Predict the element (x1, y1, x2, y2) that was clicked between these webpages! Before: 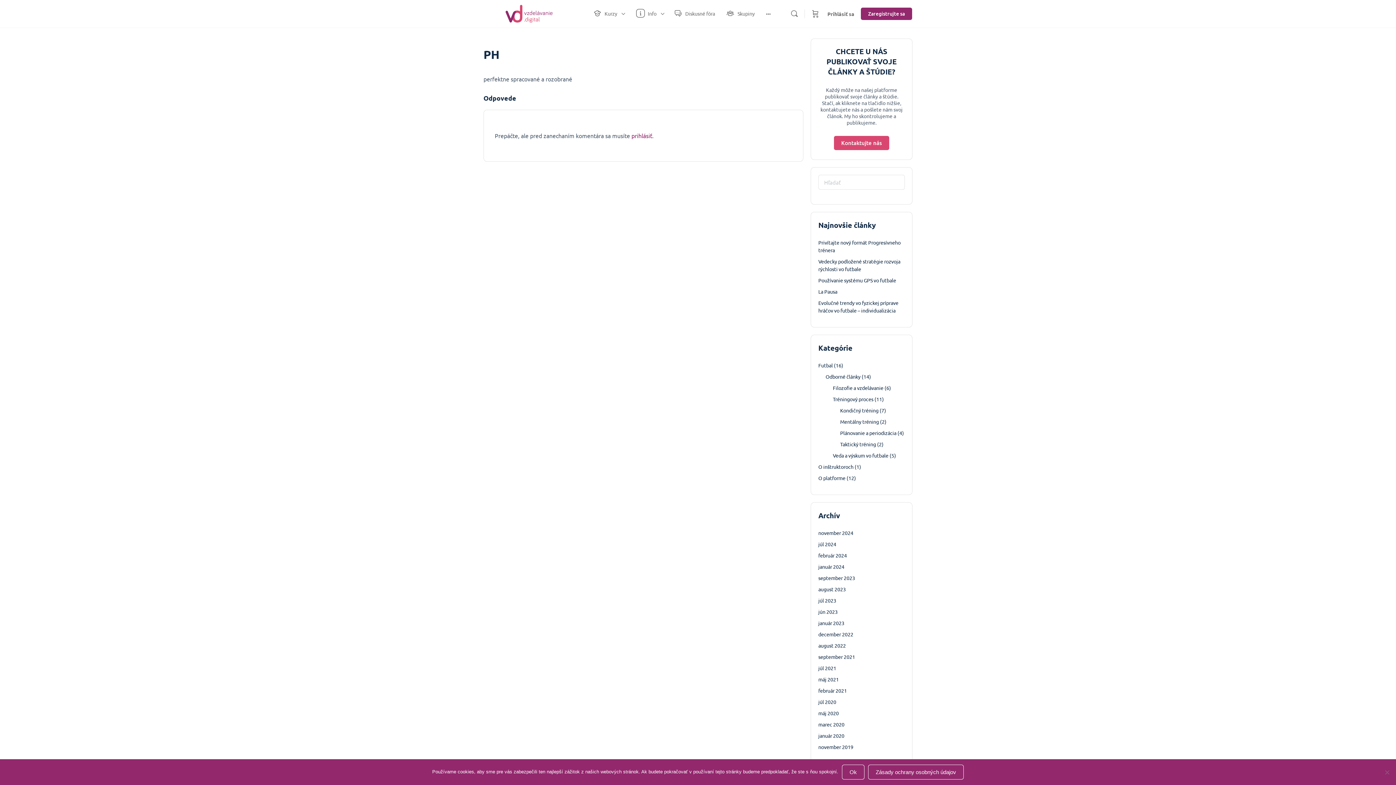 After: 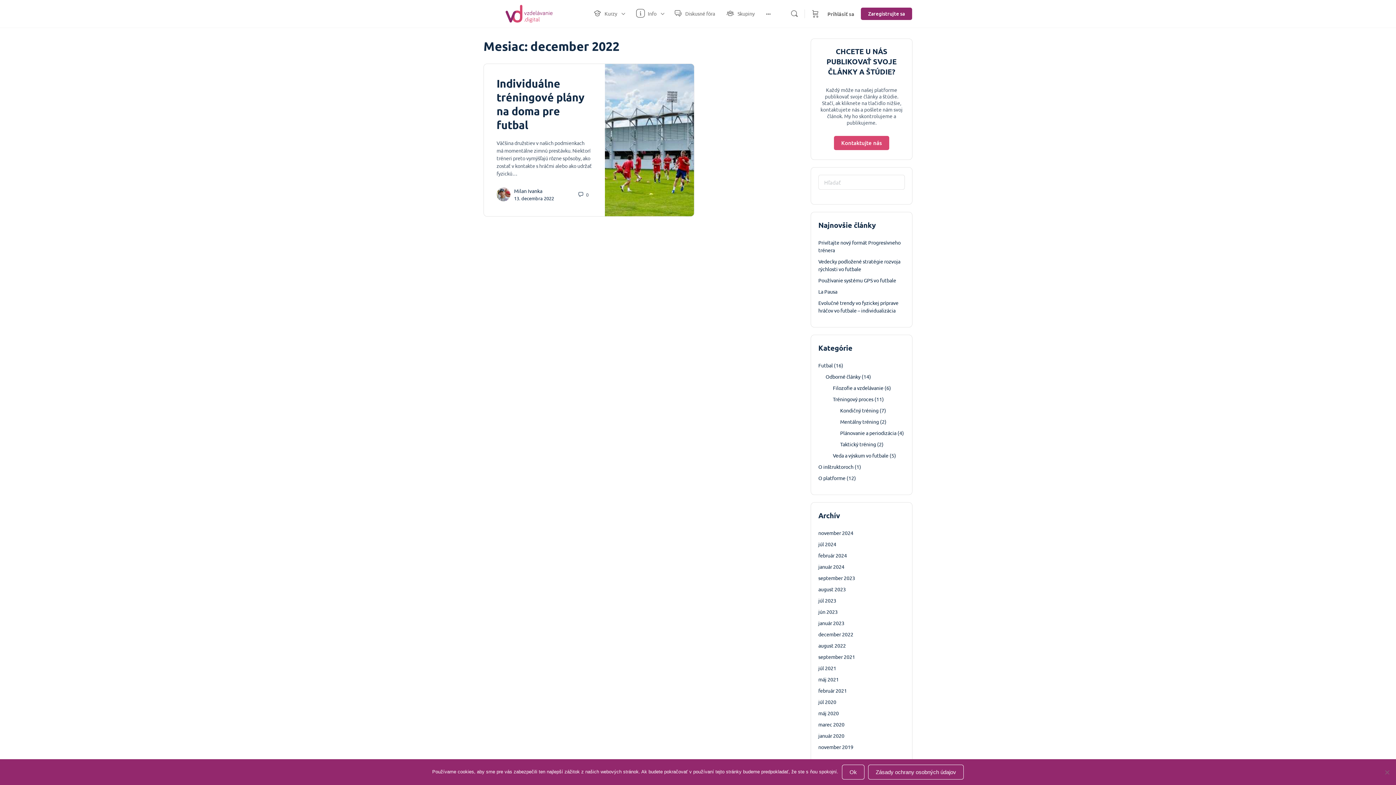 Action: label: december 2022 bbox: (818, 631, 853, 637)